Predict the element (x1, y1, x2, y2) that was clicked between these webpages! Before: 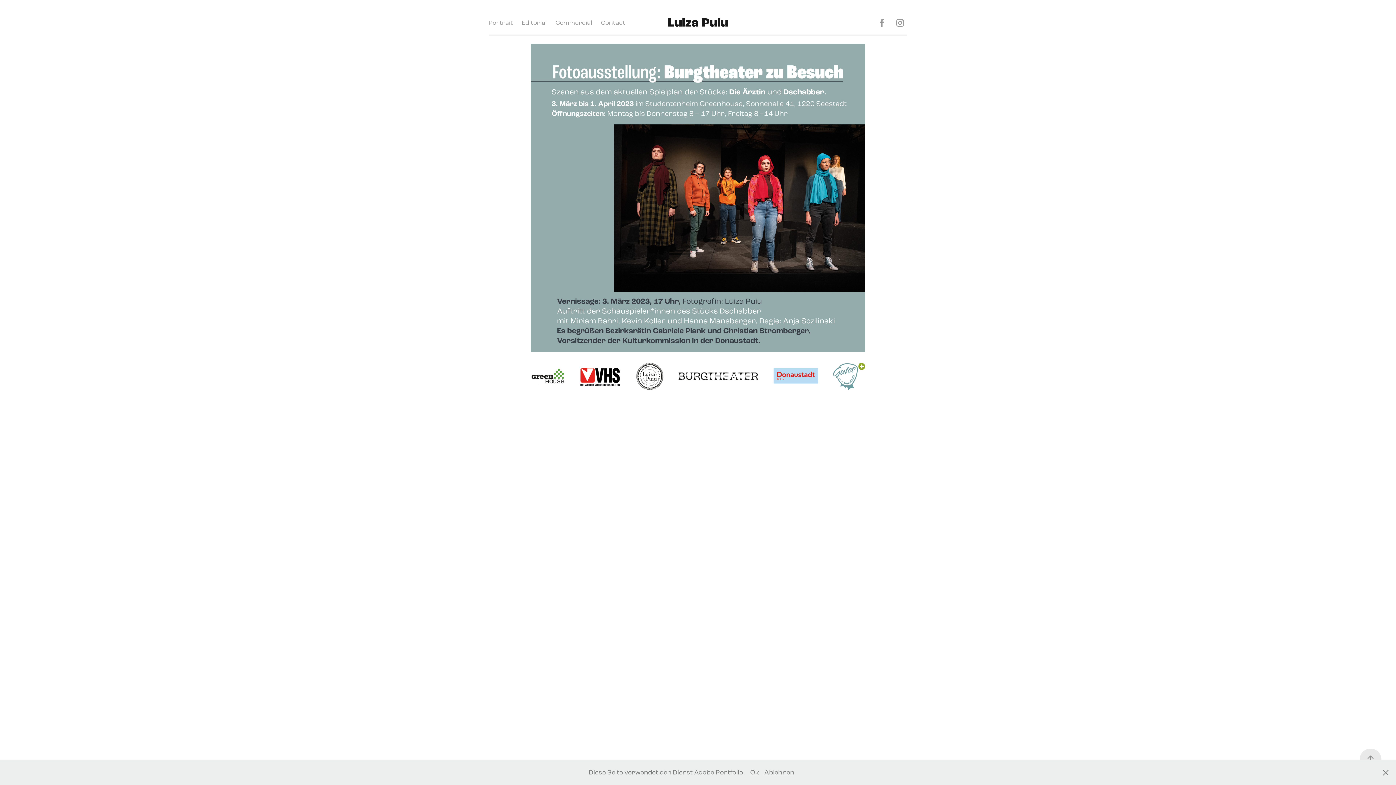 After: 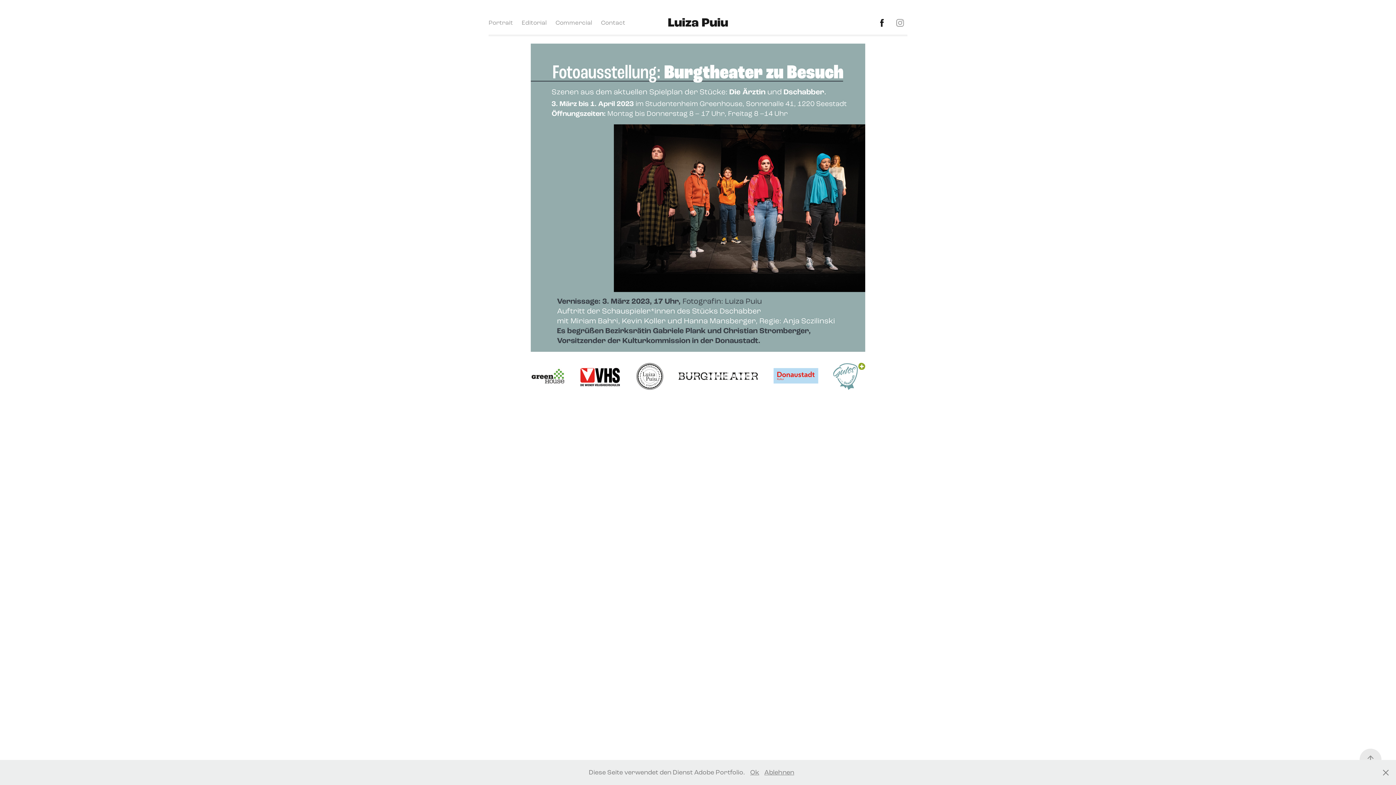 Action: bbox: (874, 15, 889, 30)